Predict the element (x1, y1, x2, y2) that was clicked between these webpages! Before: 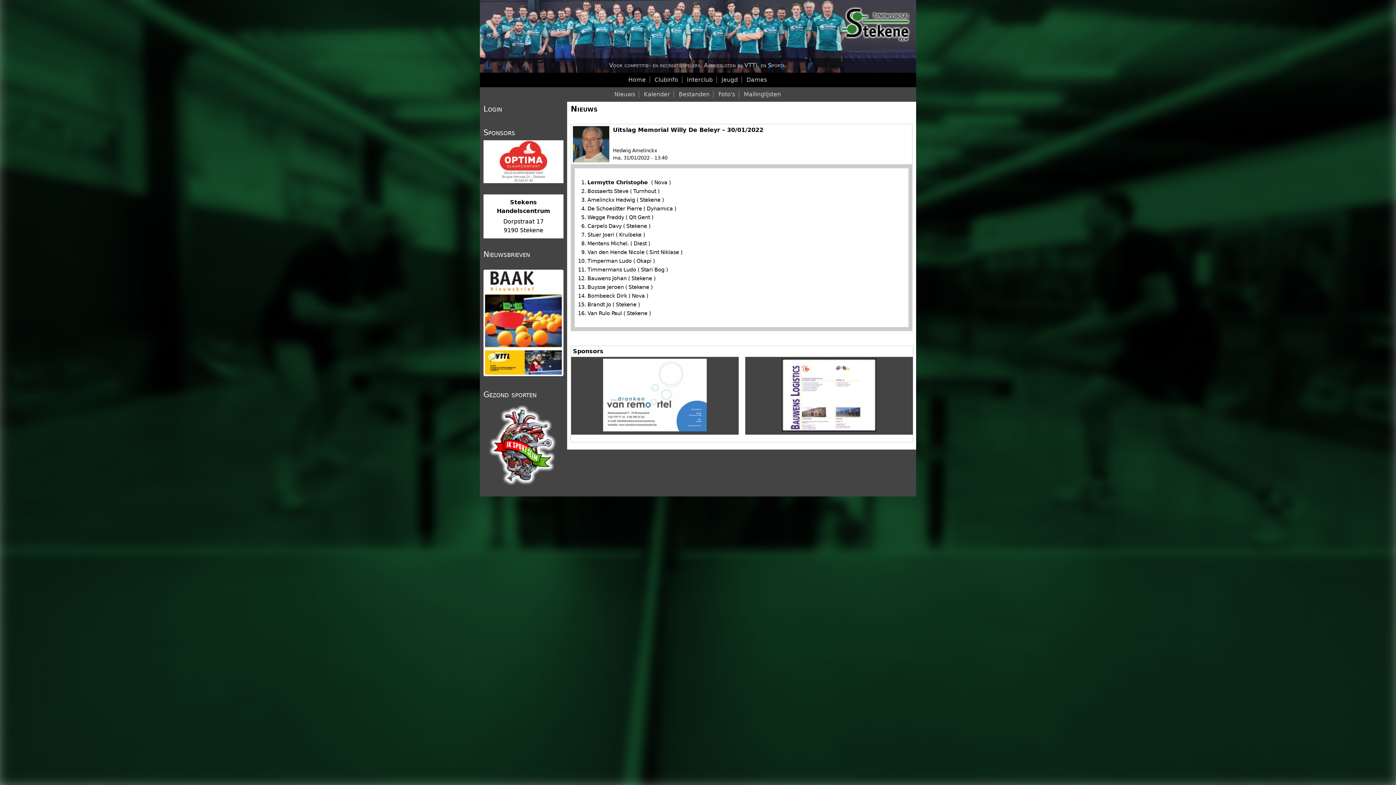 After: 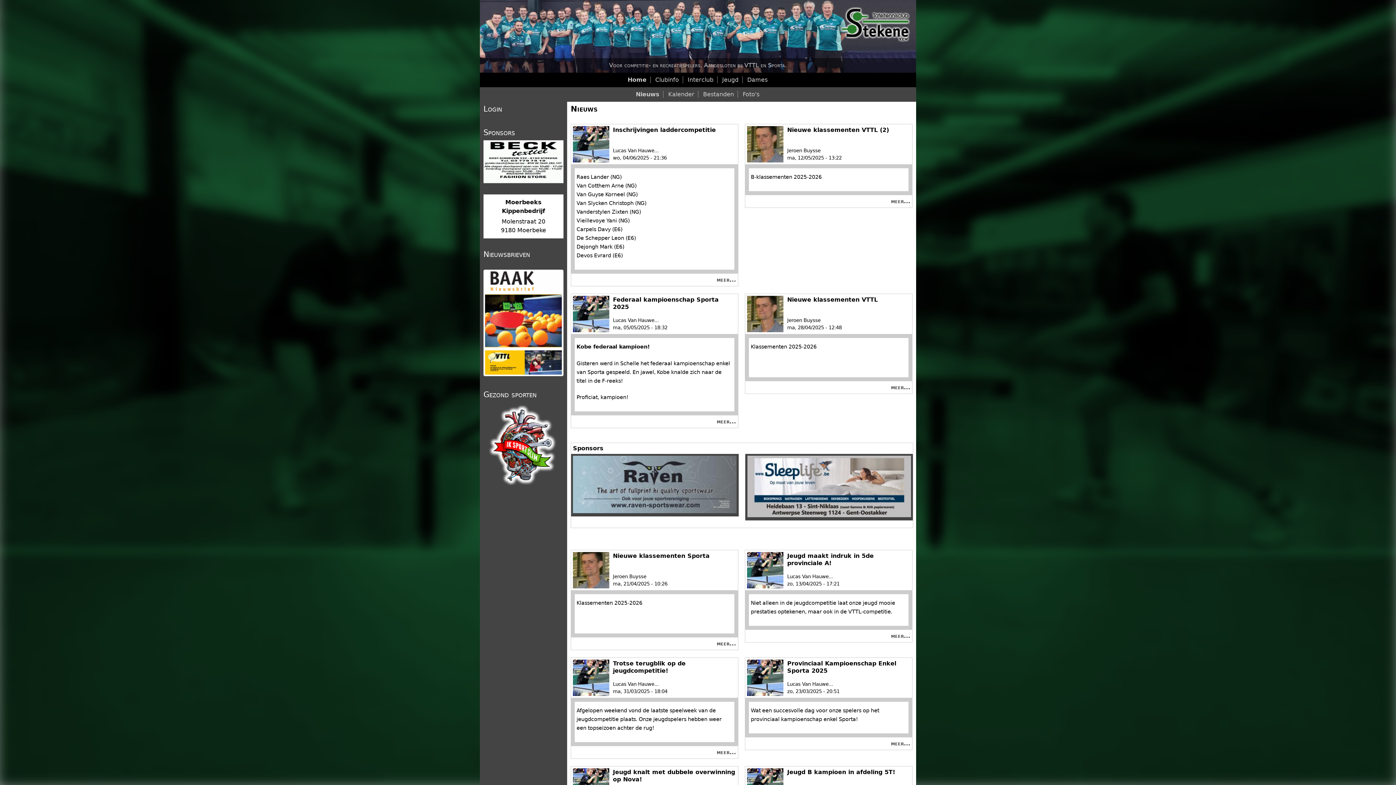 Action: bbox: (570, 104, 597, 113) label: Nieuws